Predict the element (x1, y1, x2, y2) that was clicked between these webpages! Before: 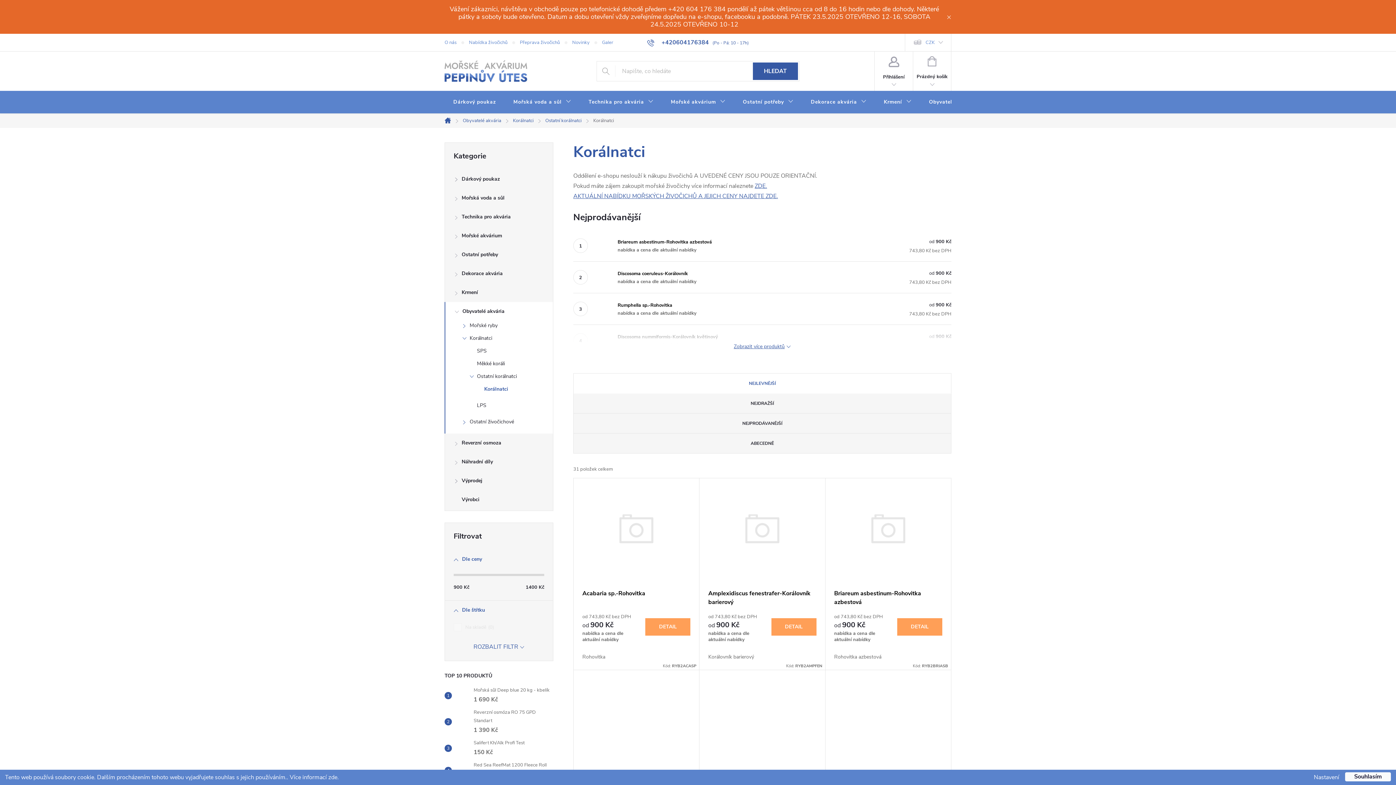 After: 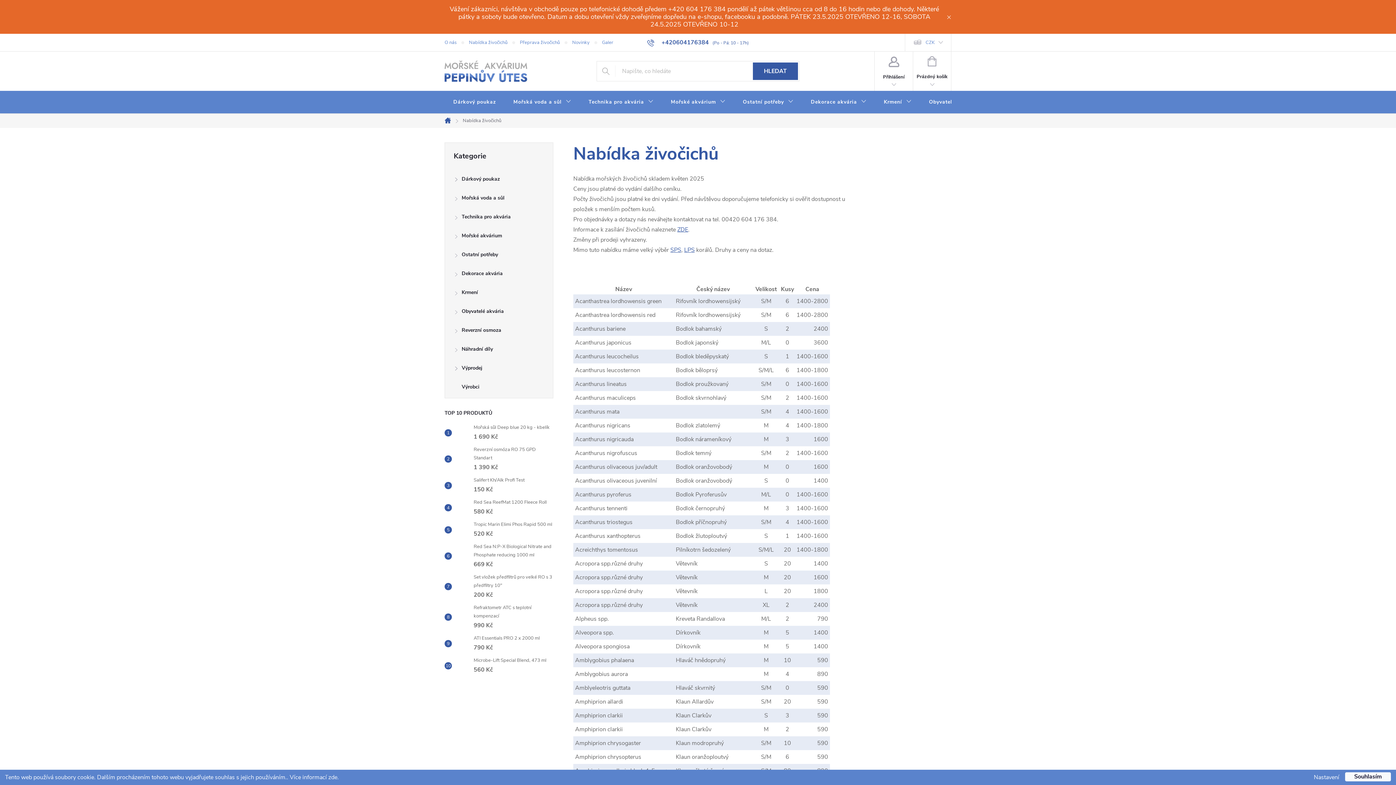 Action: bbox: (469, 33, 520, 51) label: Nabídka živočichů